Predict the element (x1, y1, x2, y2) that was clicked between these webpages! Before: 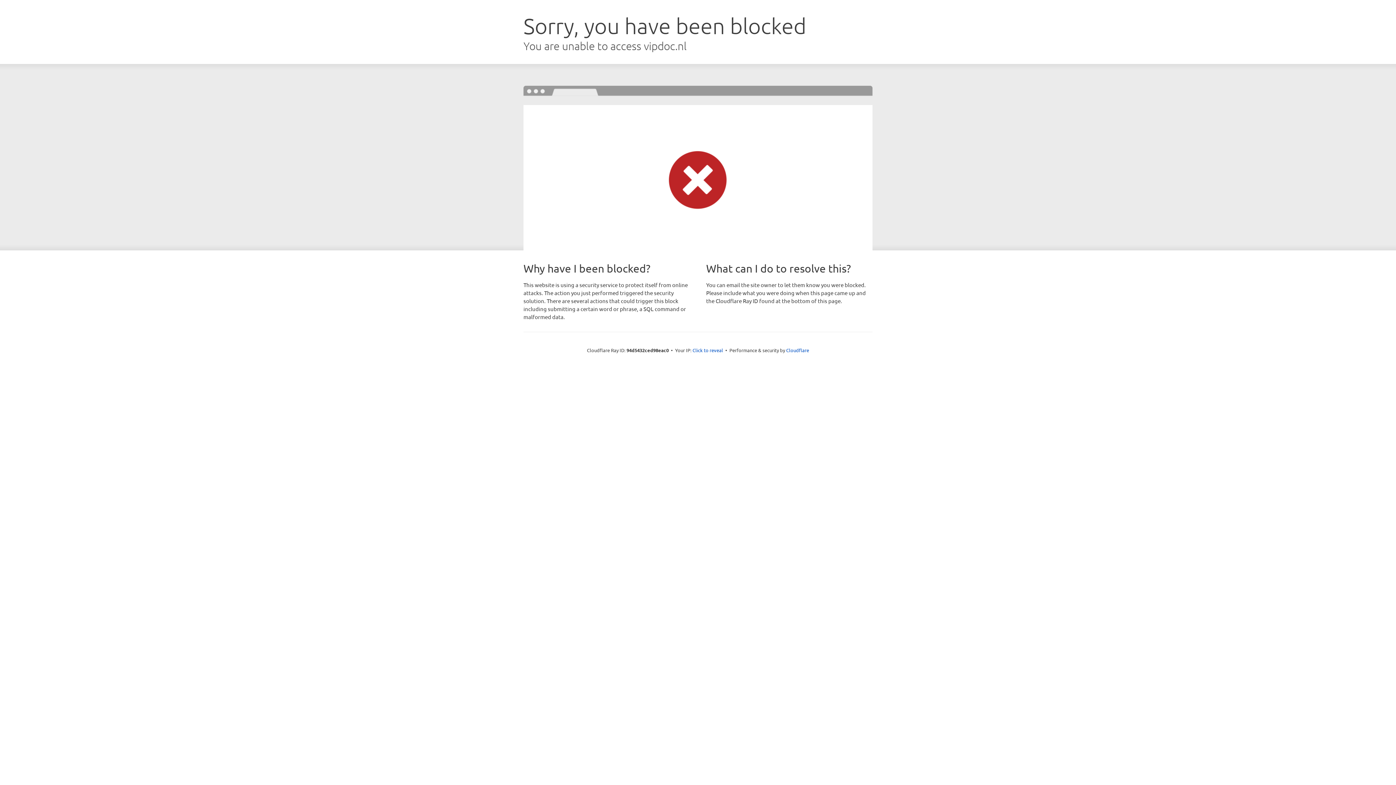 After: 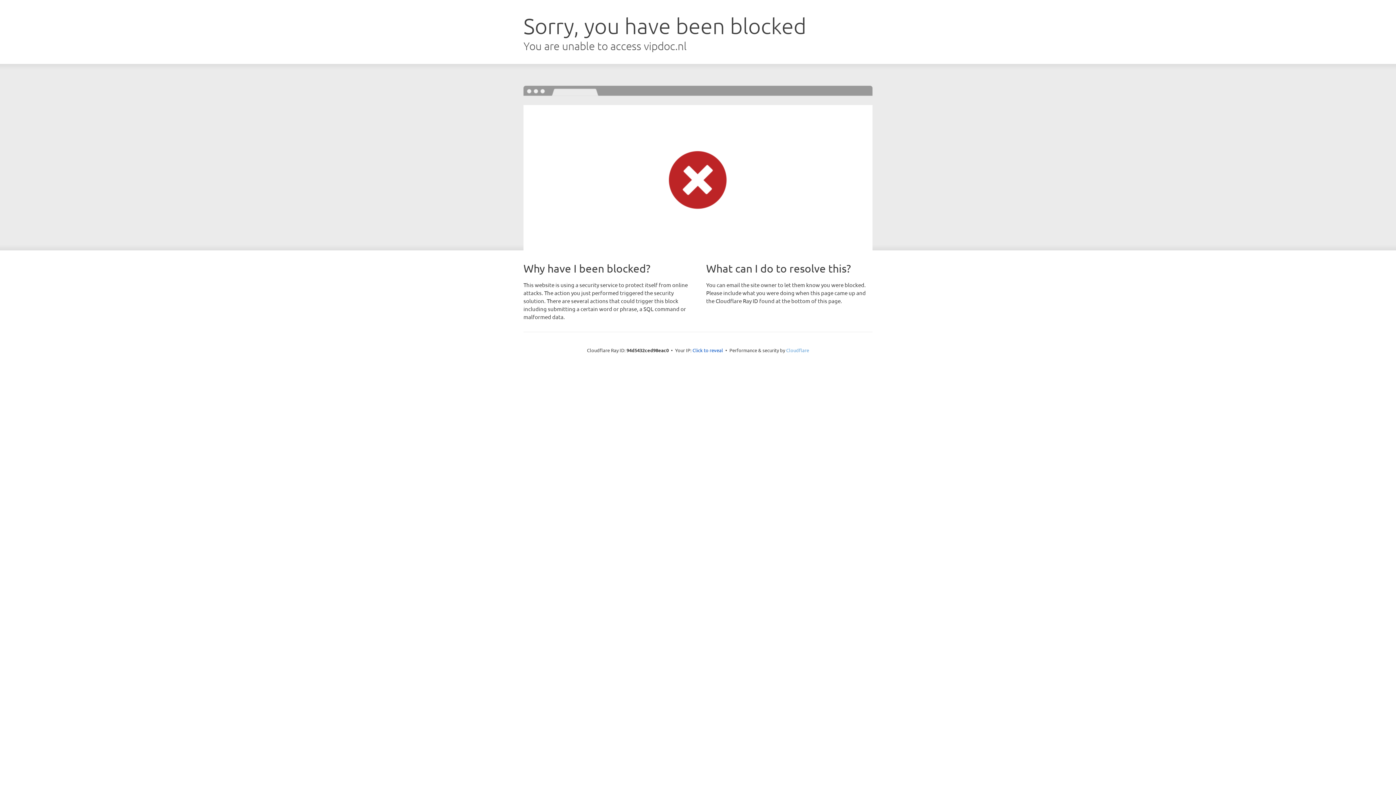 Action: label: Cloudflare bbox: (786, 347, 809, 353)